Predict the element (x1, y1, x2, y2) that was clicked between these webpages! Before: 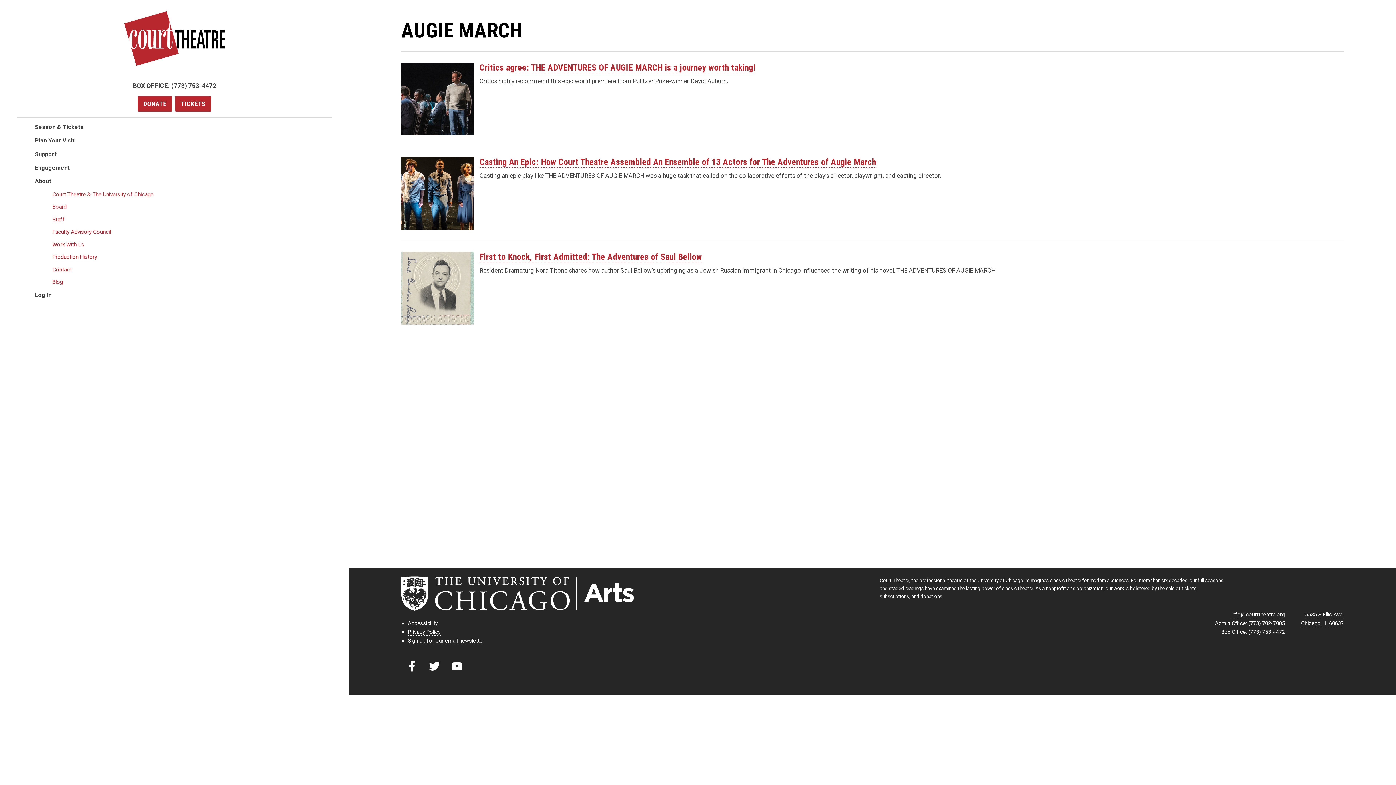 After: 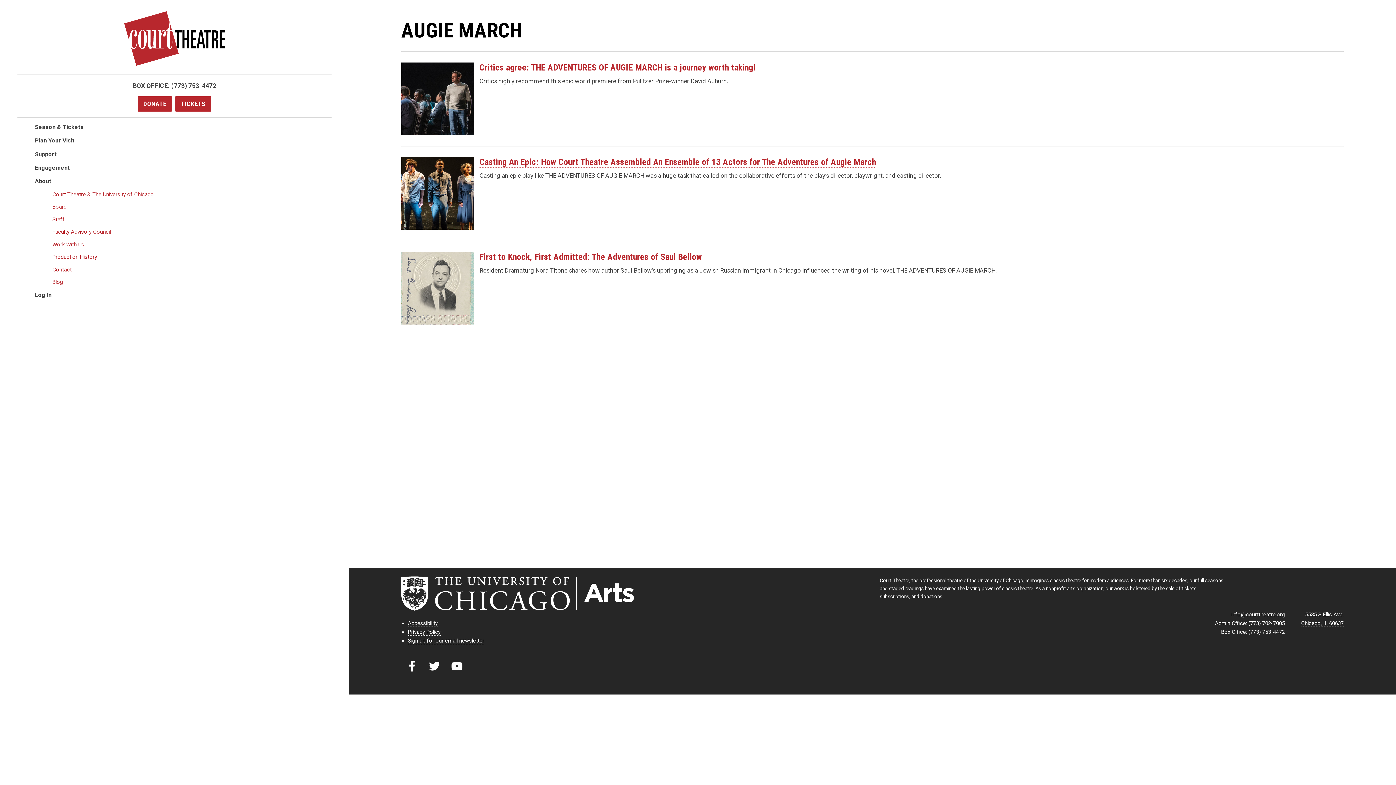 Action: label: (773) 753-4472 bbox: (171, 81, 216, 89)